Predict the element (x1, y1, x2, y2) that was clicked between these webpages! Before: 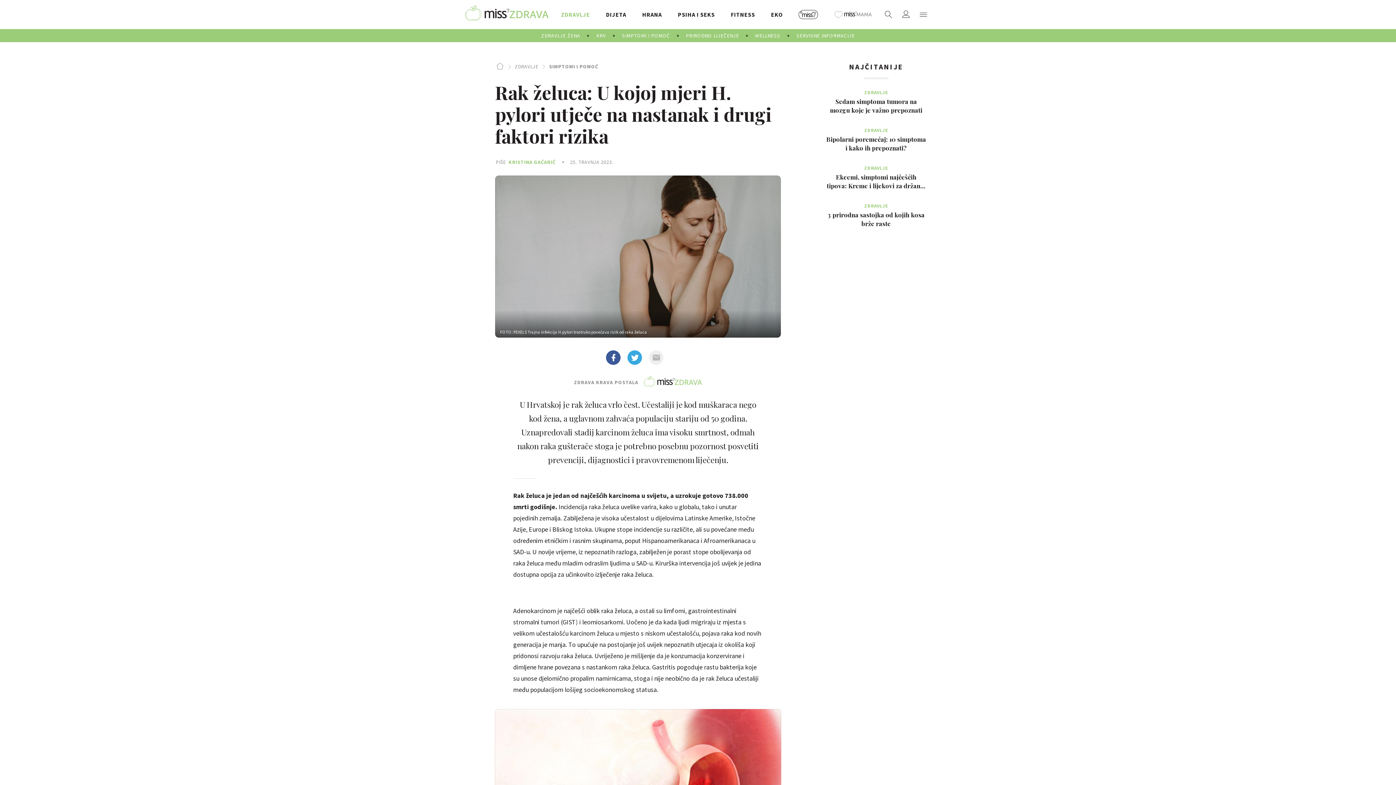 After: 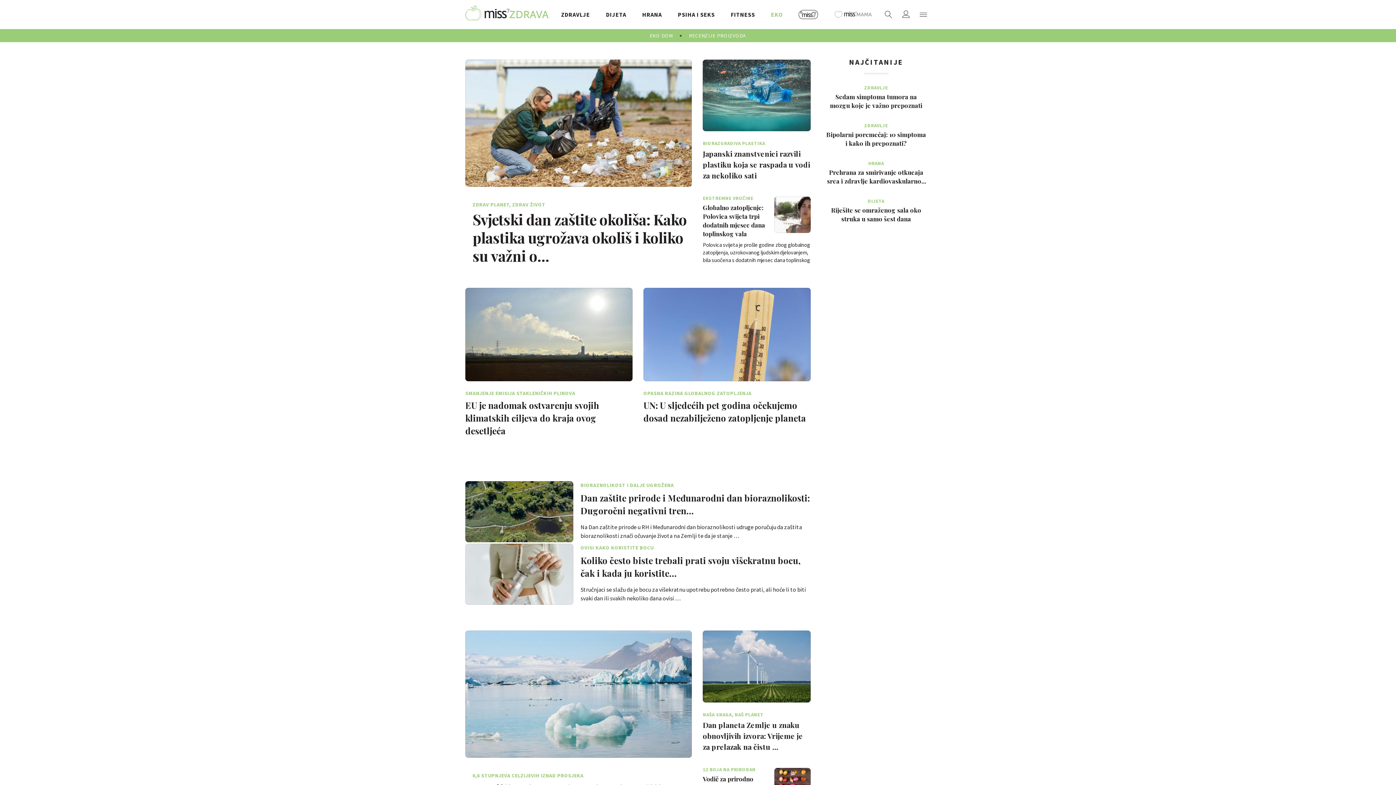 Action: label: EKO bbox: (771, 0, 783, 29)